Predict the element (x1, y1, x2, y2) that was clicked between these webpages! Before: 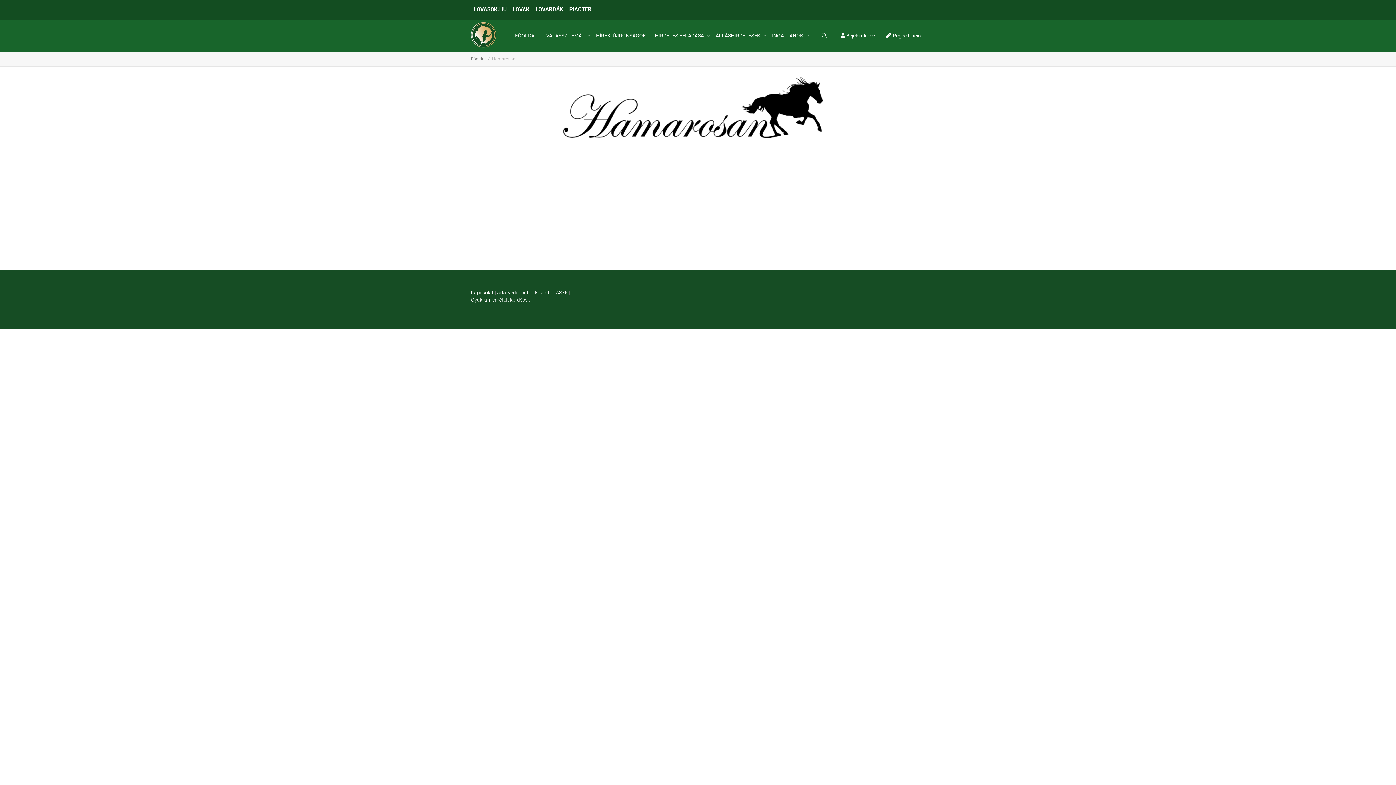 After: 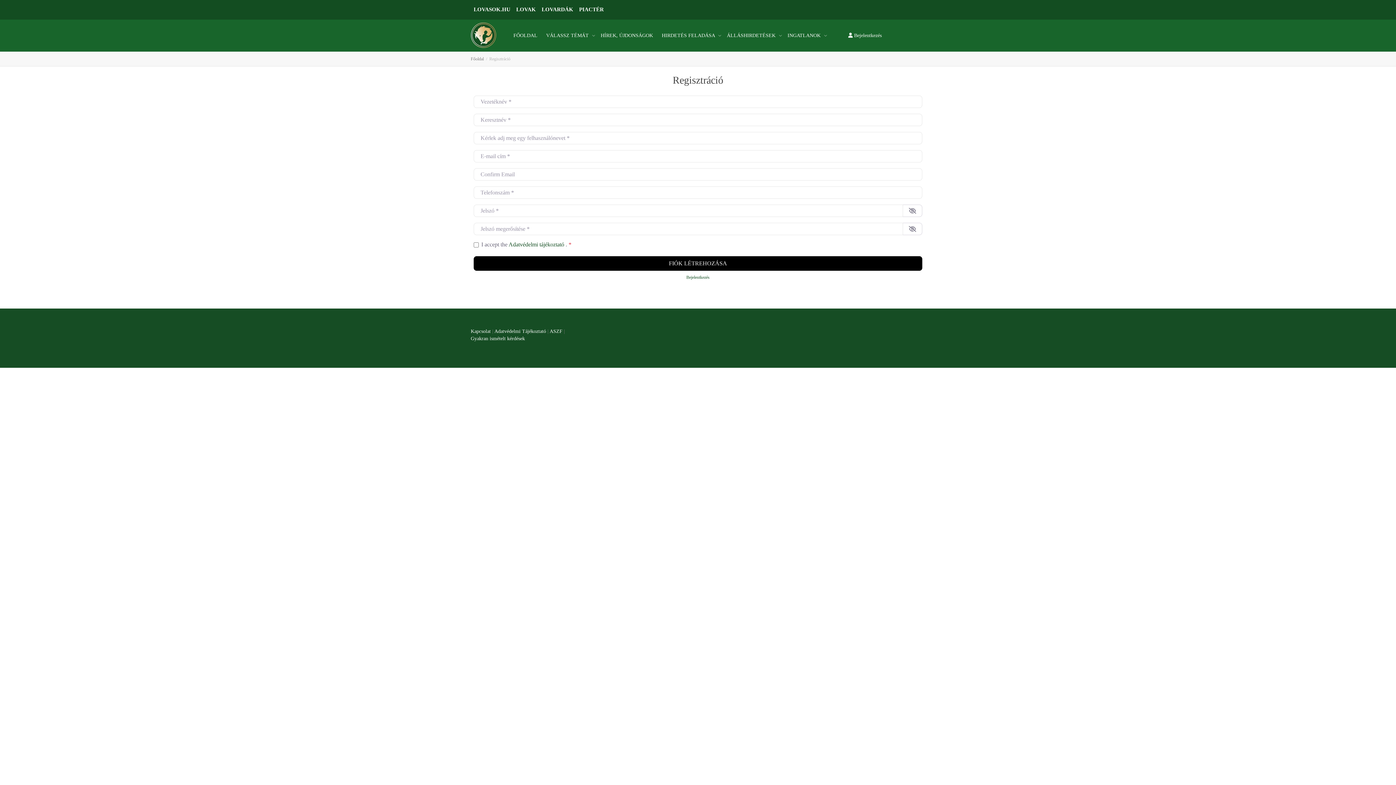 Action: bbox: (885, 19, 921, 51) label:  Regisztráció